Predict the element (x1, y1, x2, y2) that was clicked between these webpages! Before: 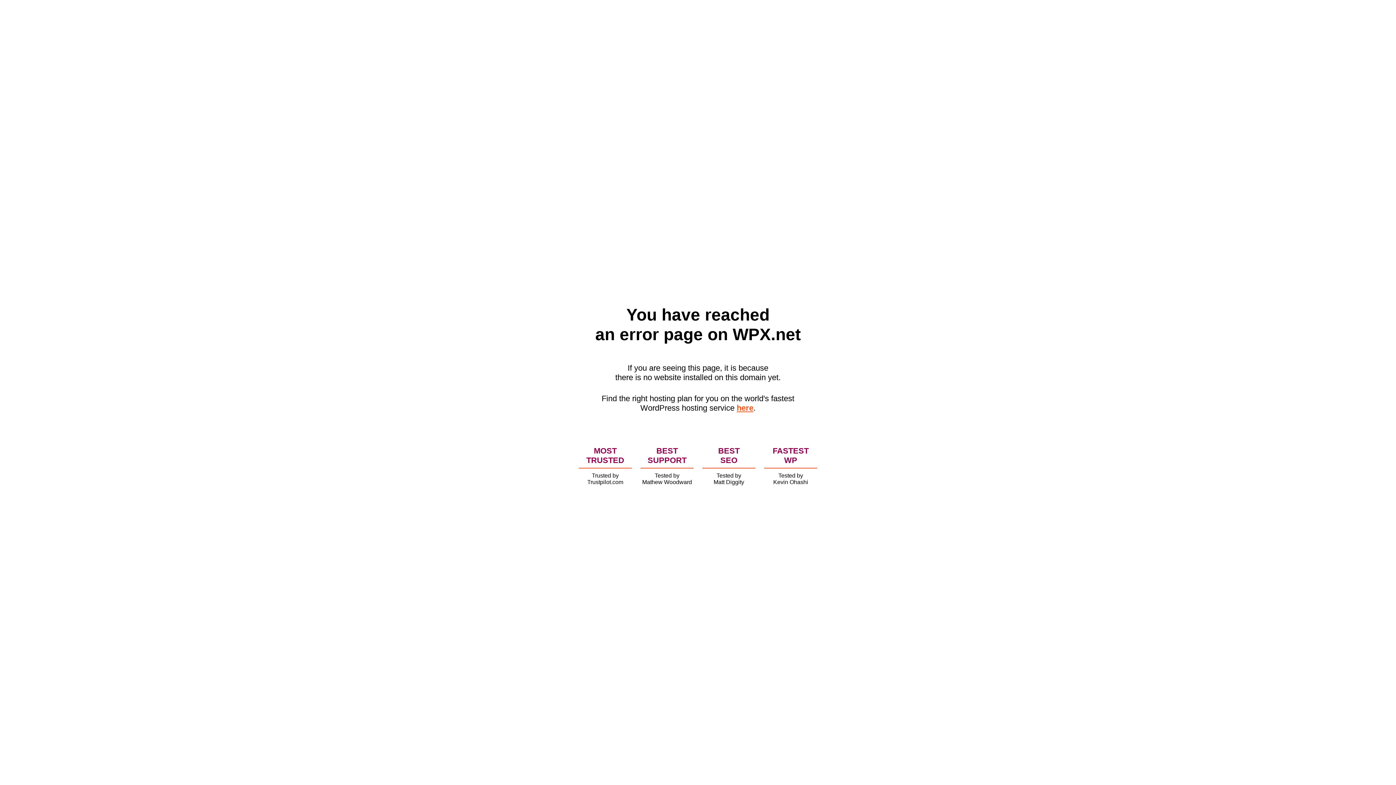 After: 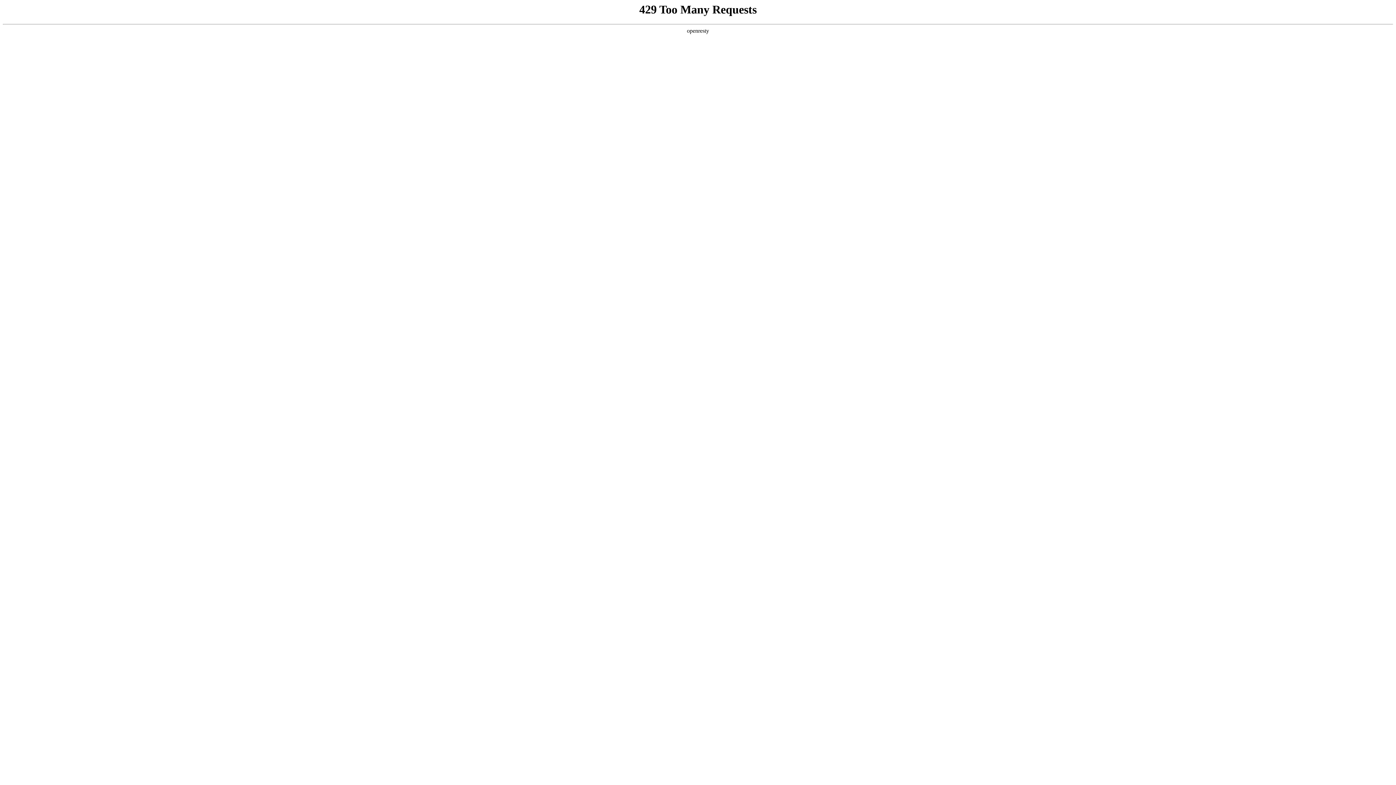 Action: bbox: (736, 403, 753, 412) label: here